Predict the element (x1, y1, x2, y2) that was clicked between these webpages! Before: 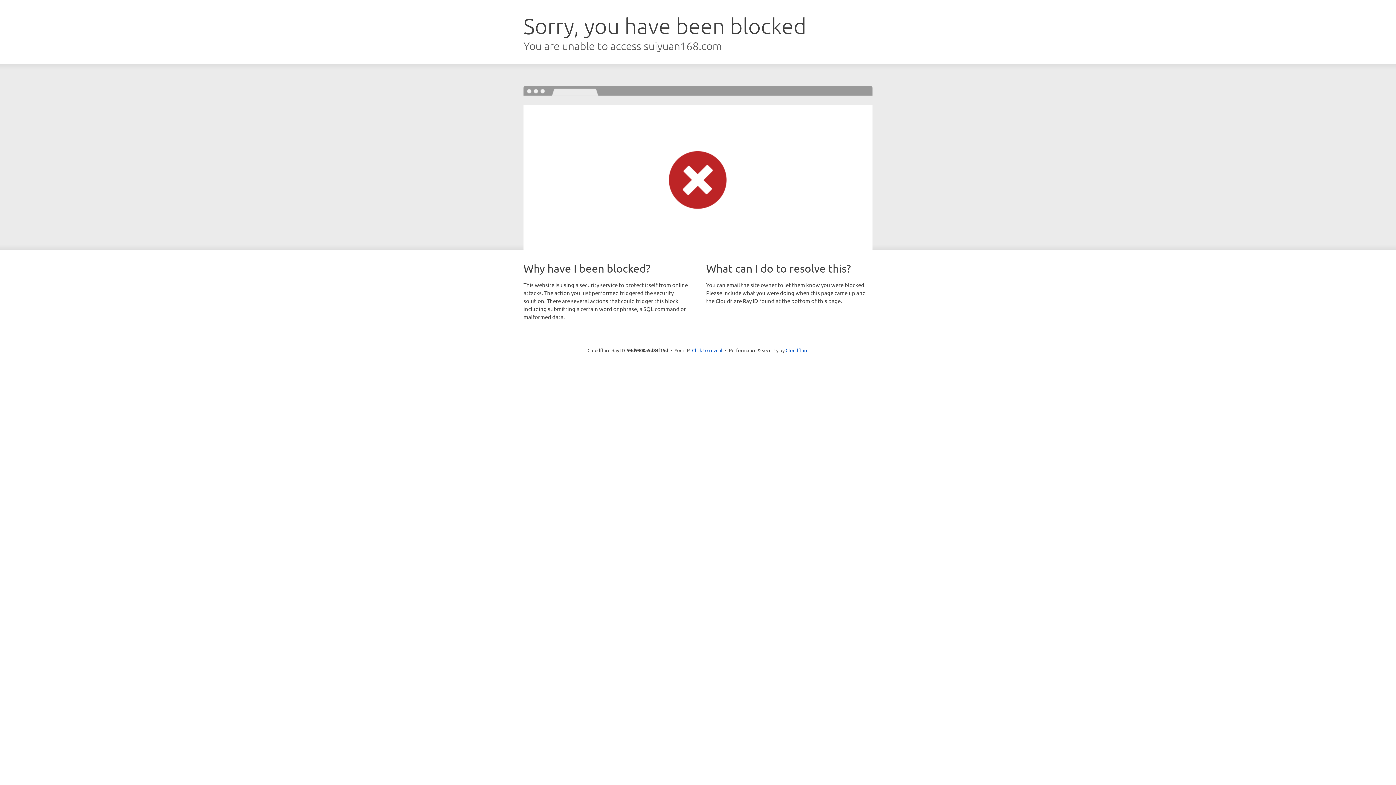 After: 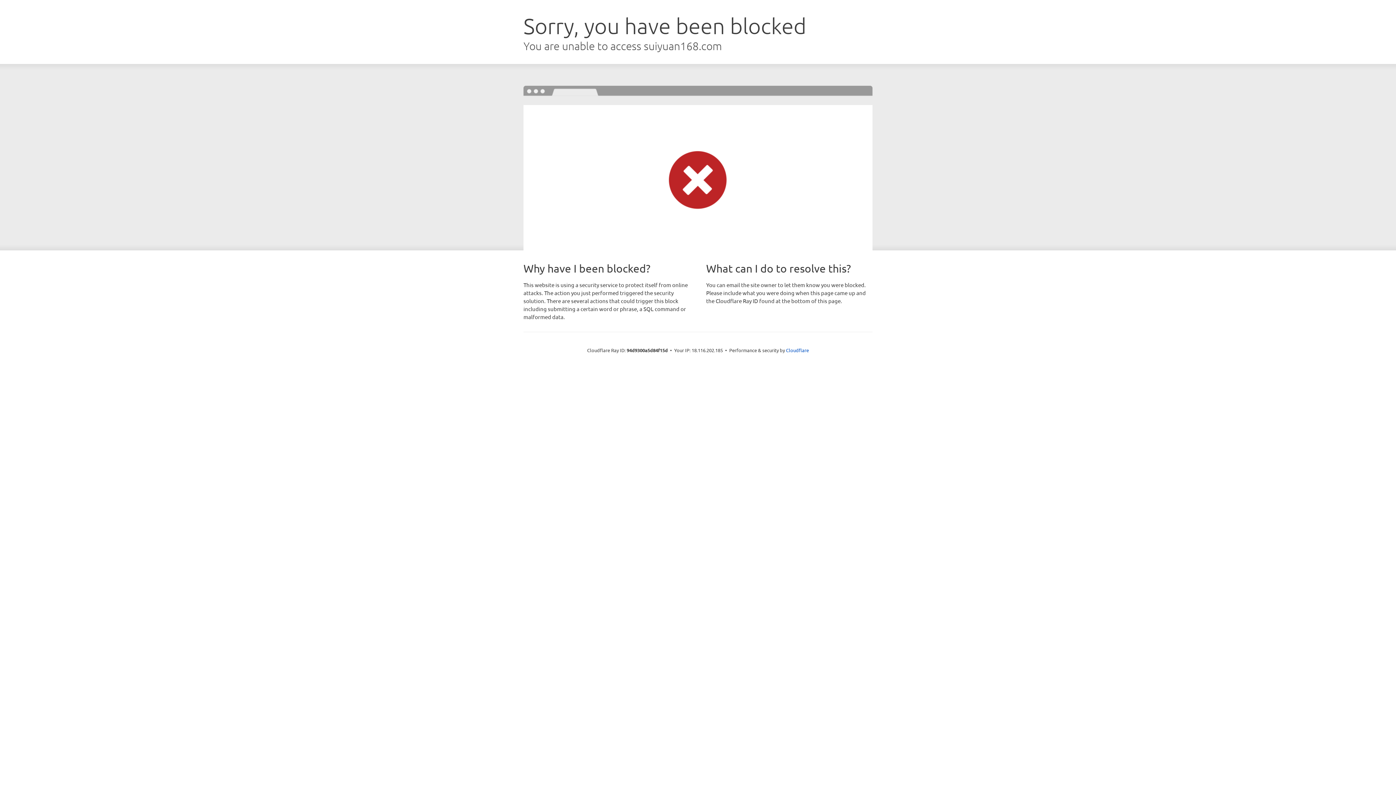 Action: bbox: (692, 346, 722, 353) label: Click to reveal